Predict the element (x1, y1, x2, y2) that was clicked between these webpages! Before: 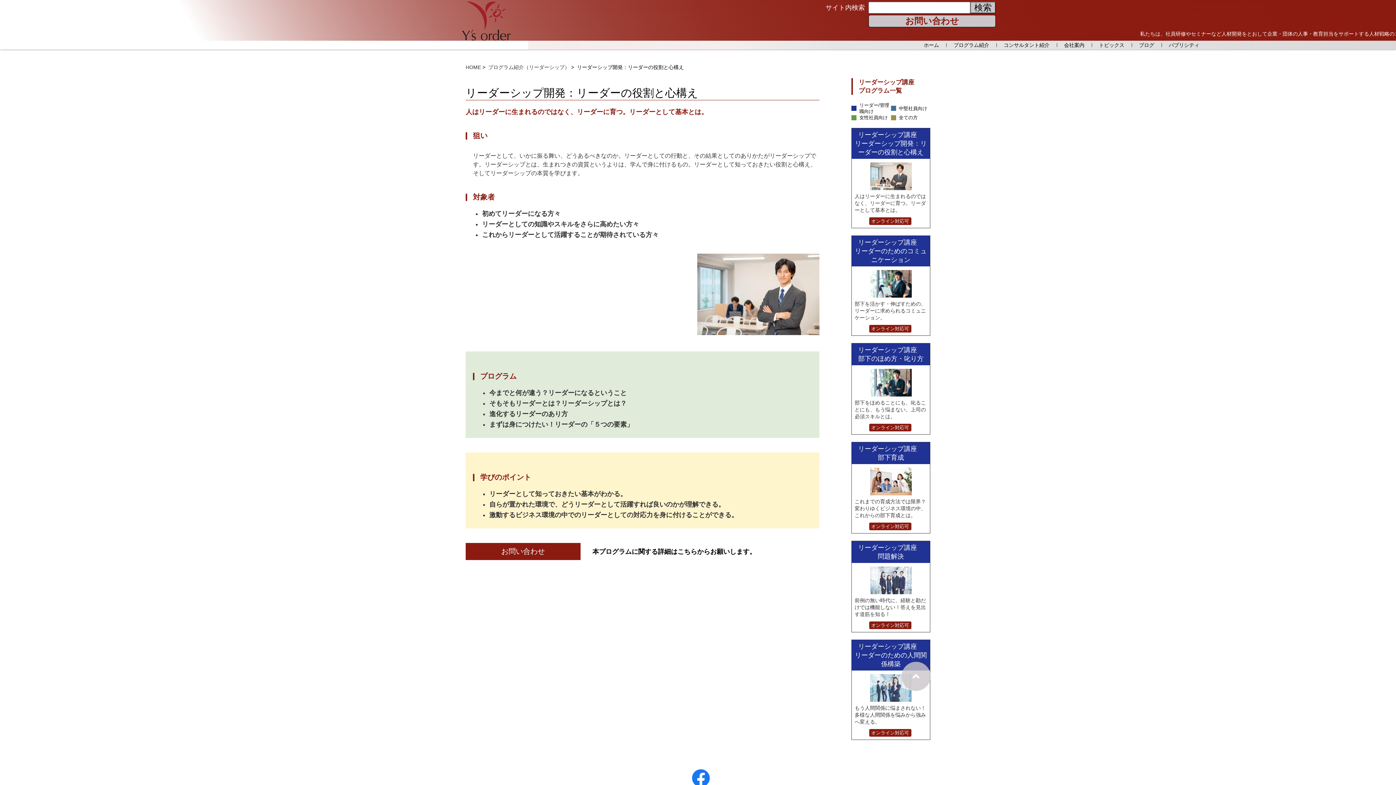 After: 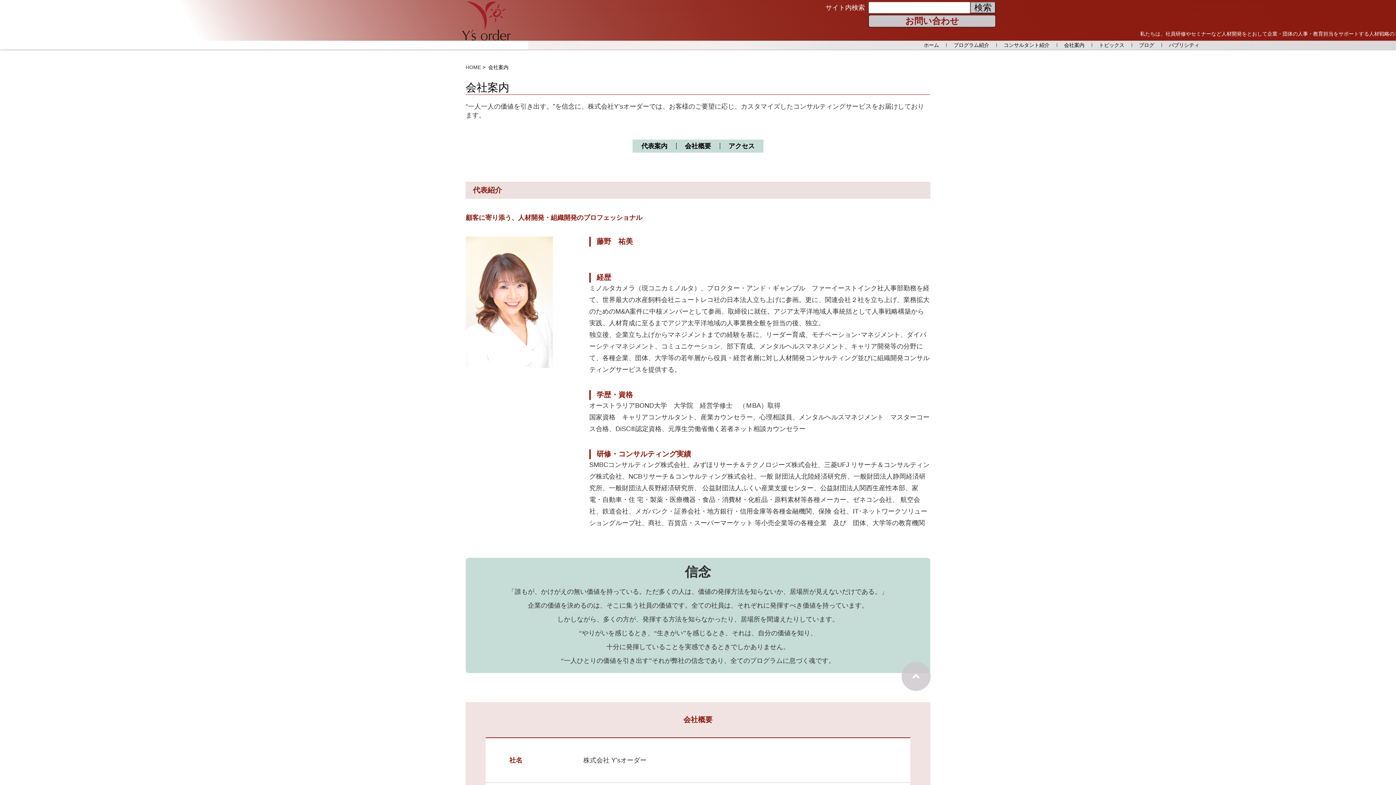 Action: label: 会社案内 bbox: (1057, 40, 1092, 49)